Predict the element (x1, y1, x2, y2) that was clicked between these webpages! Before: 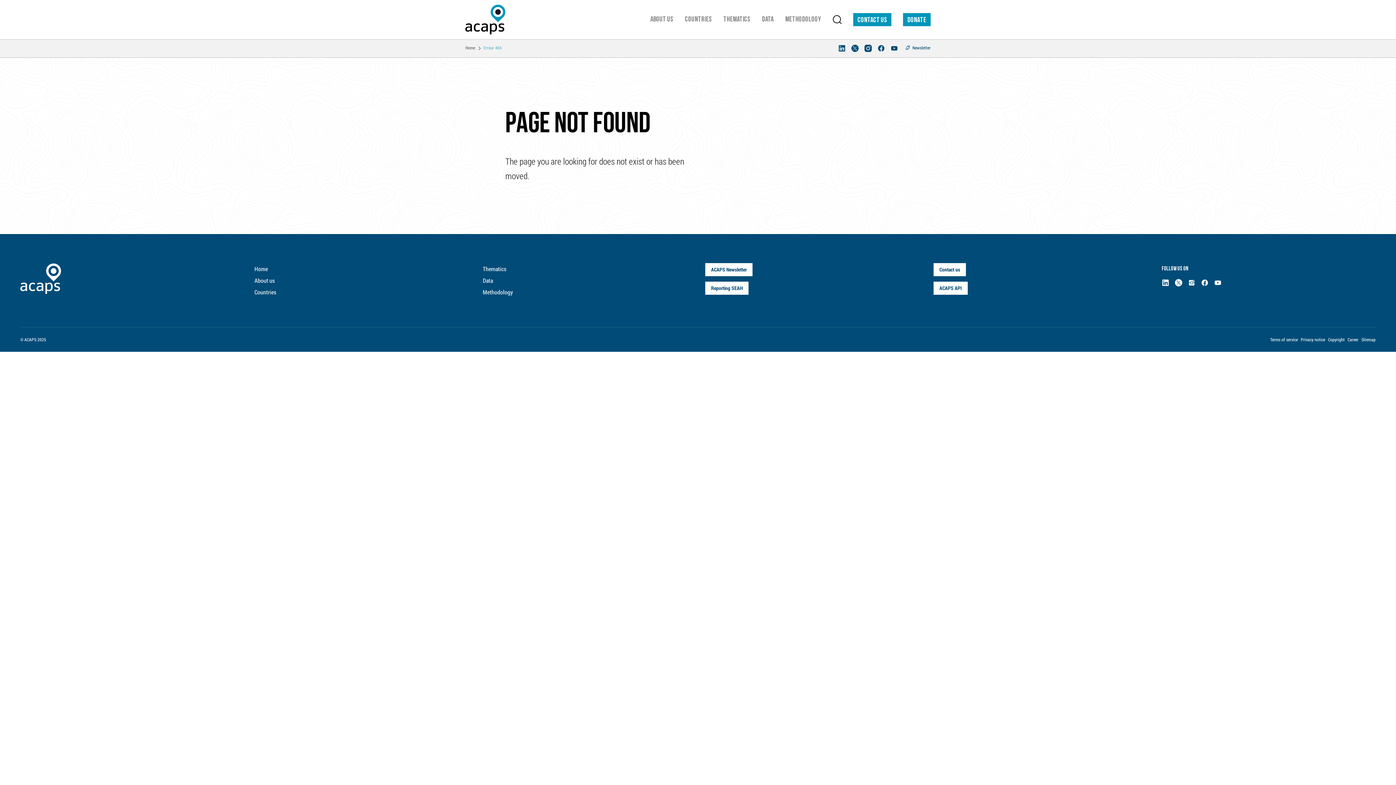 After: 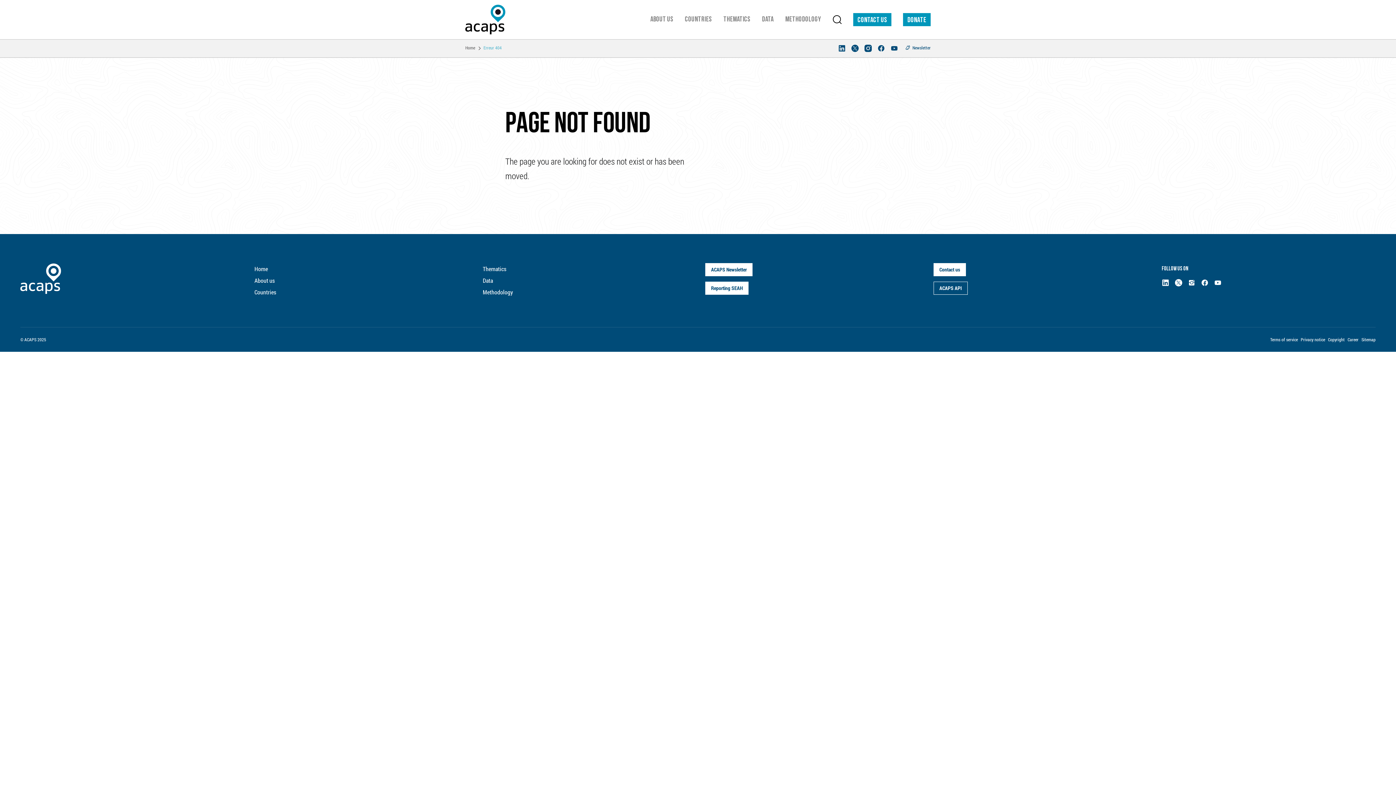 Action: label: ACAPS API bbox: (933, 281, 967, 294)